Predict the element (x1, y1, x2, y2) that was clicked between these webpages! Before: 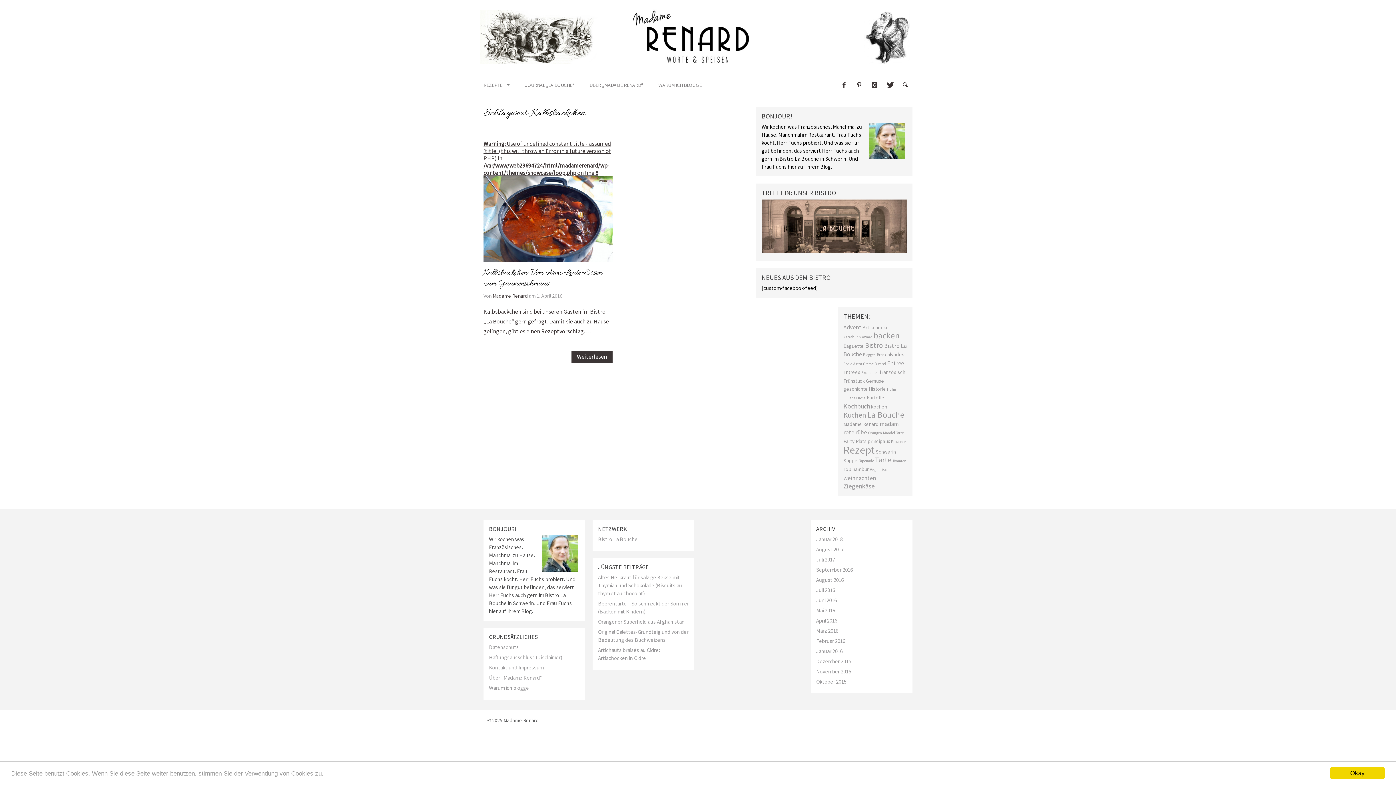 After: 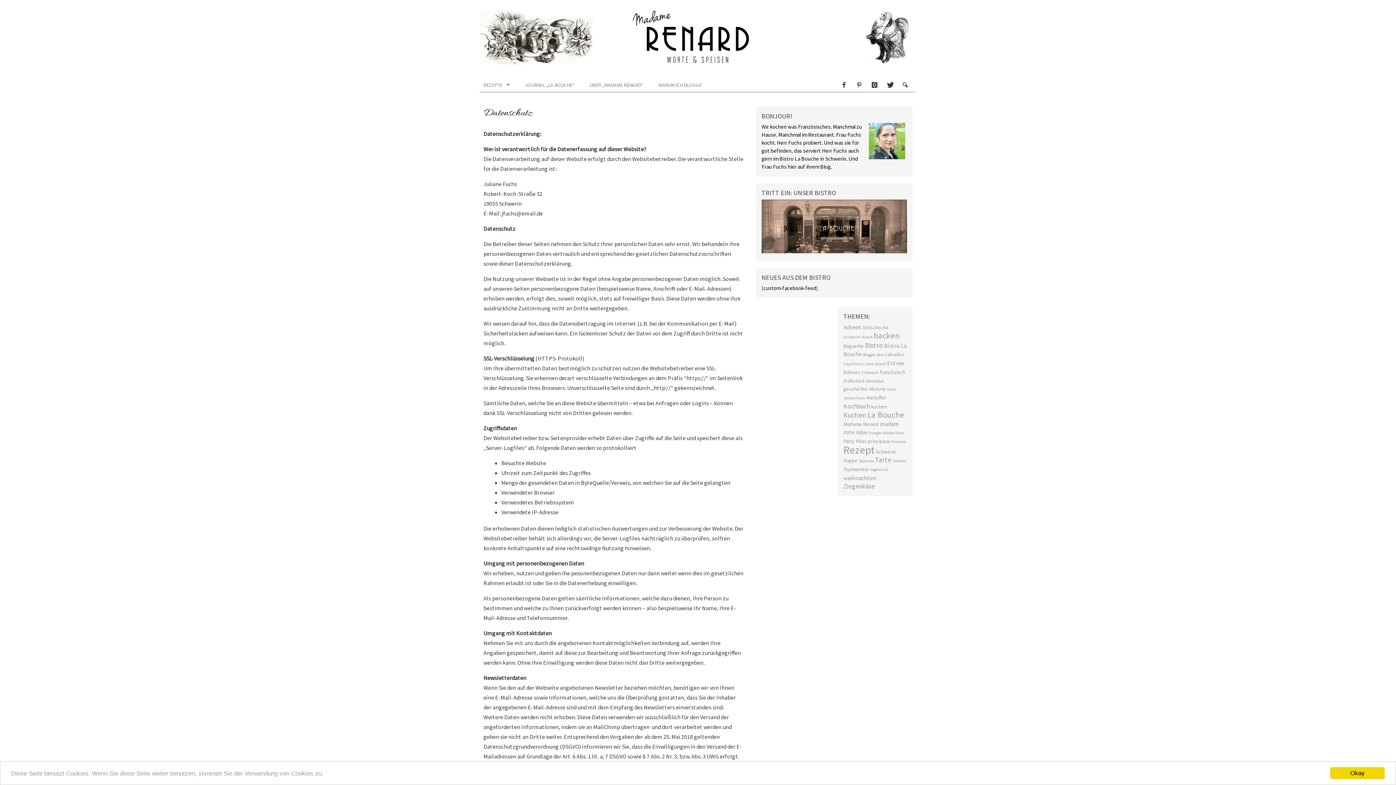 Action: bbox: (489, 643, 518, 650) label: Datenschutz